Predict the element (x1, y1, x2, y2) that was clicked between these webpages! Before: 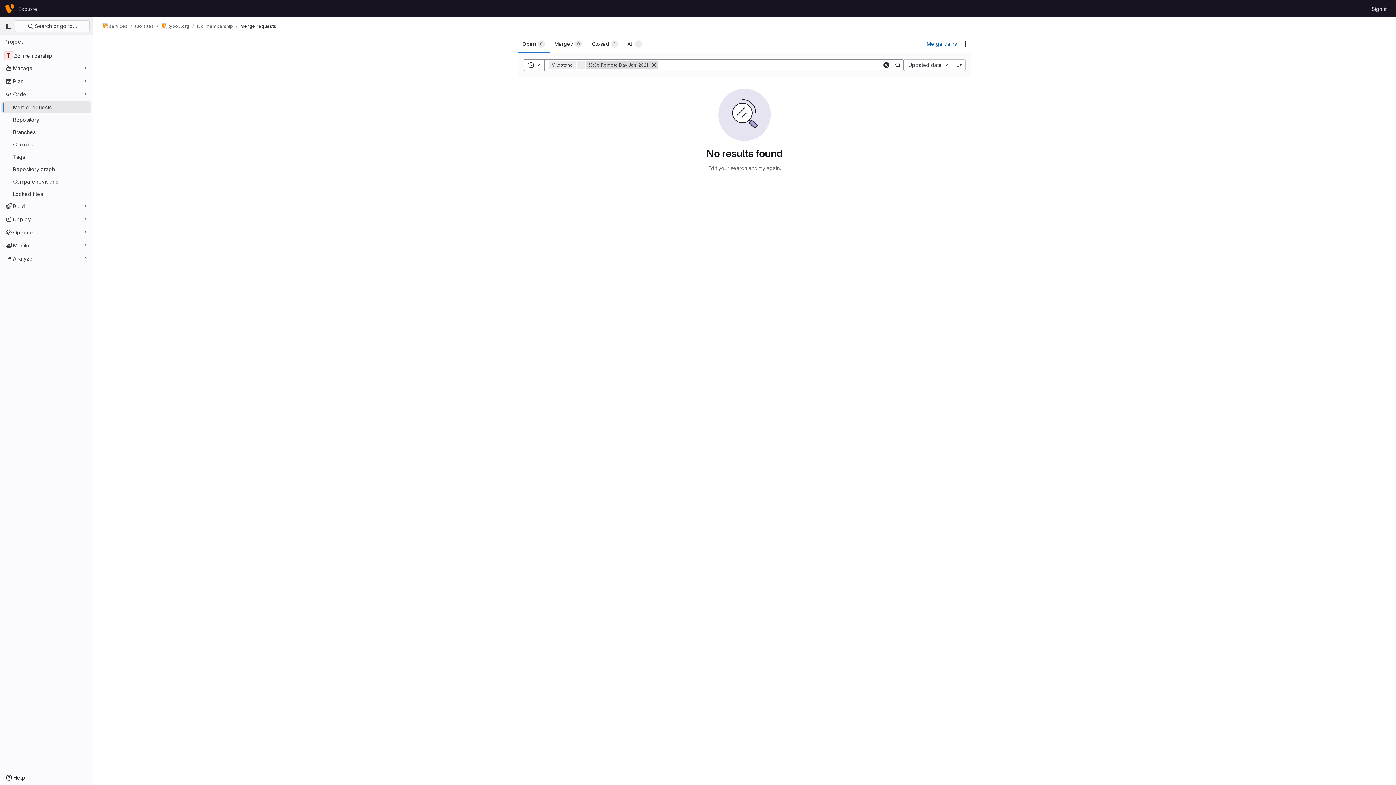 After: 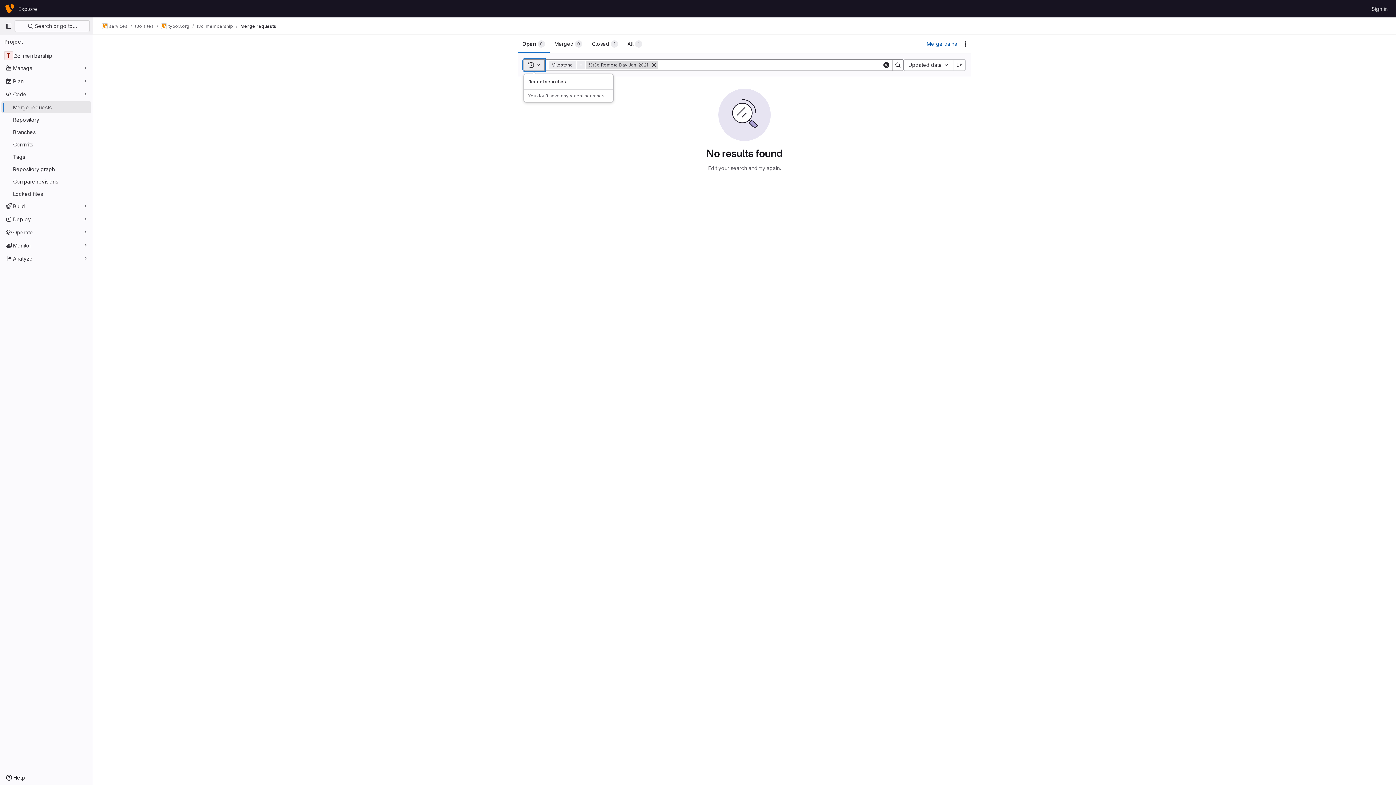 Action: bbox: (523, 59, 544, 70) label: Toggle search history